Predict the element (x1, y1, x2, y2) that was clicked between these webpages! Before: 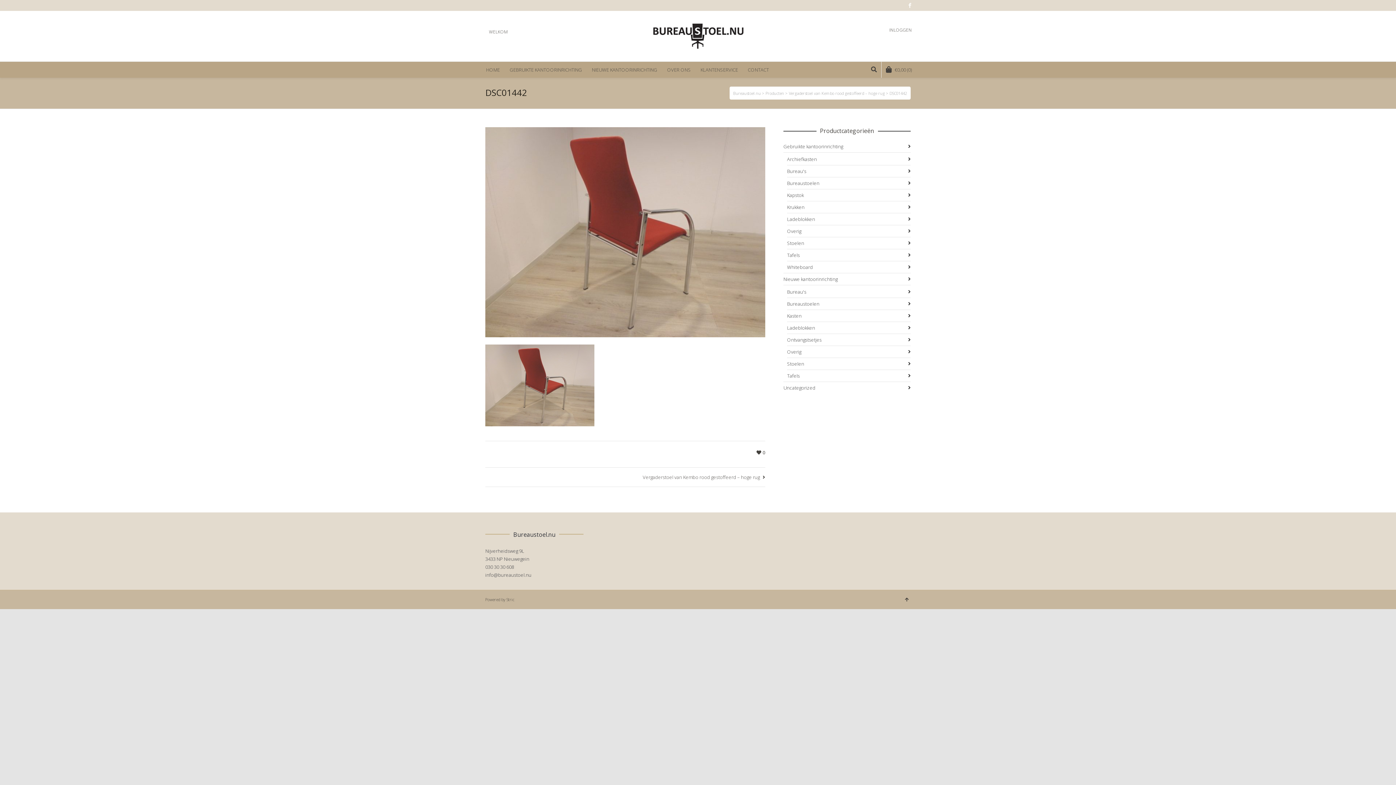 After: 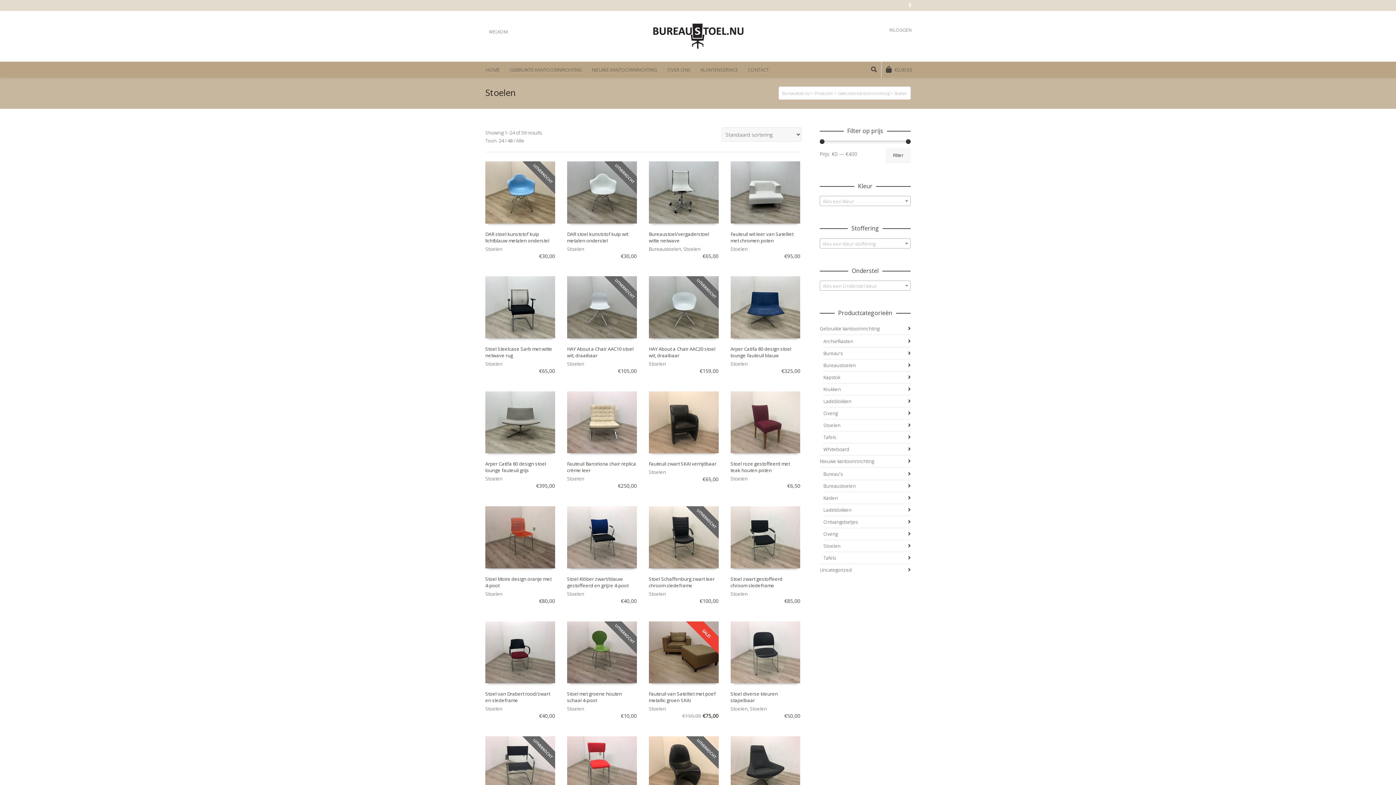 Action: label: Stoelen bbox: (787, 237, 910, 249)